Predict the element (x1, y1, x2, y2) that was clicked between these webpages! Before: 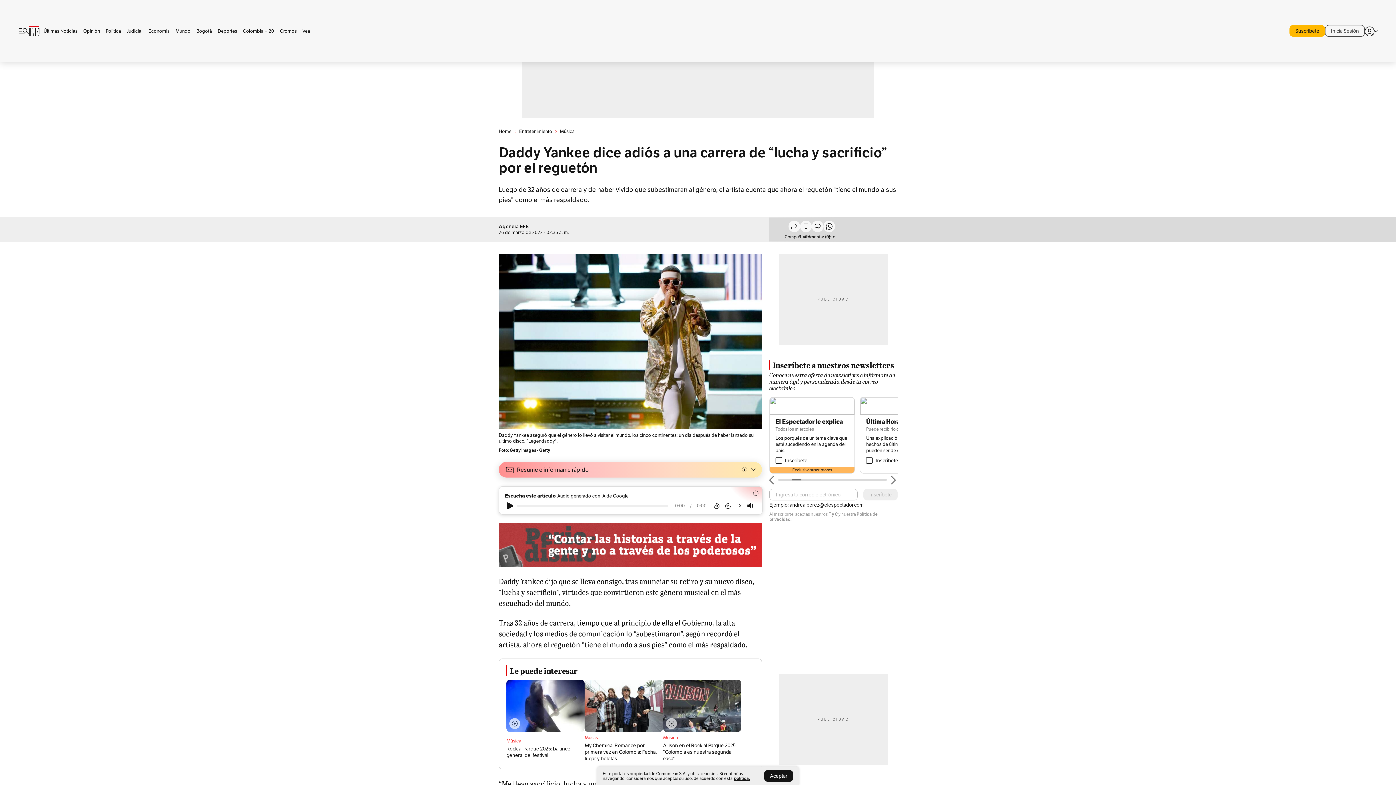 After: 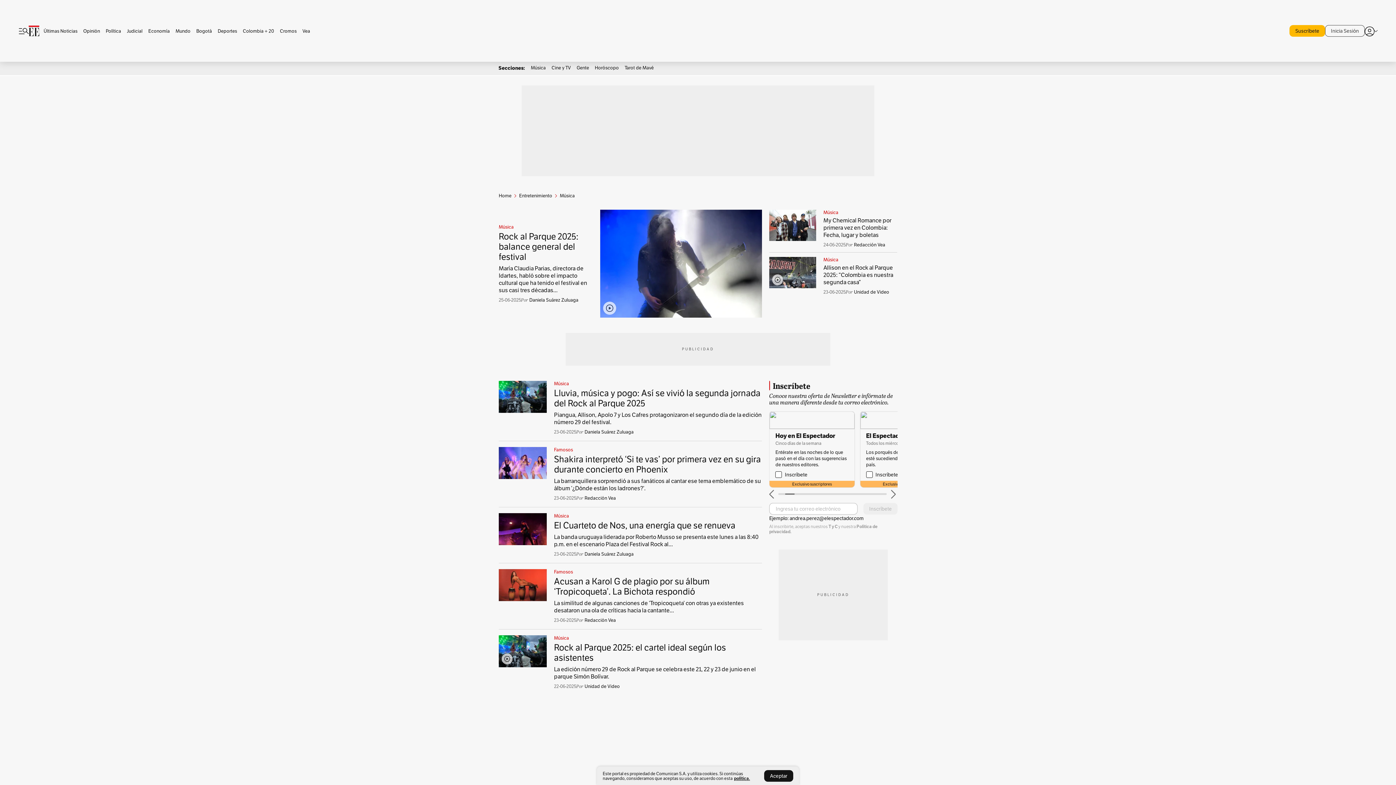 Action: bbox: (560, 126, 574, 136) label: Música